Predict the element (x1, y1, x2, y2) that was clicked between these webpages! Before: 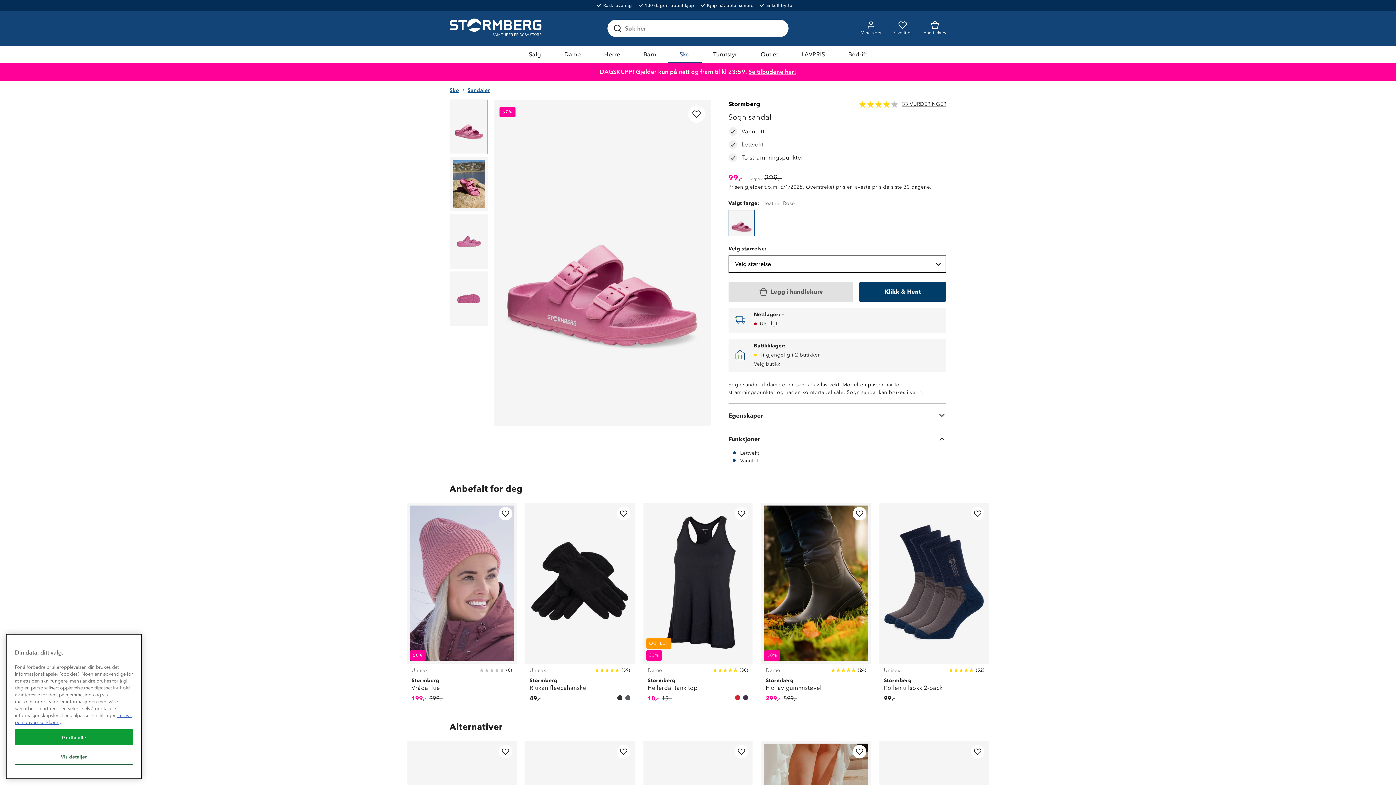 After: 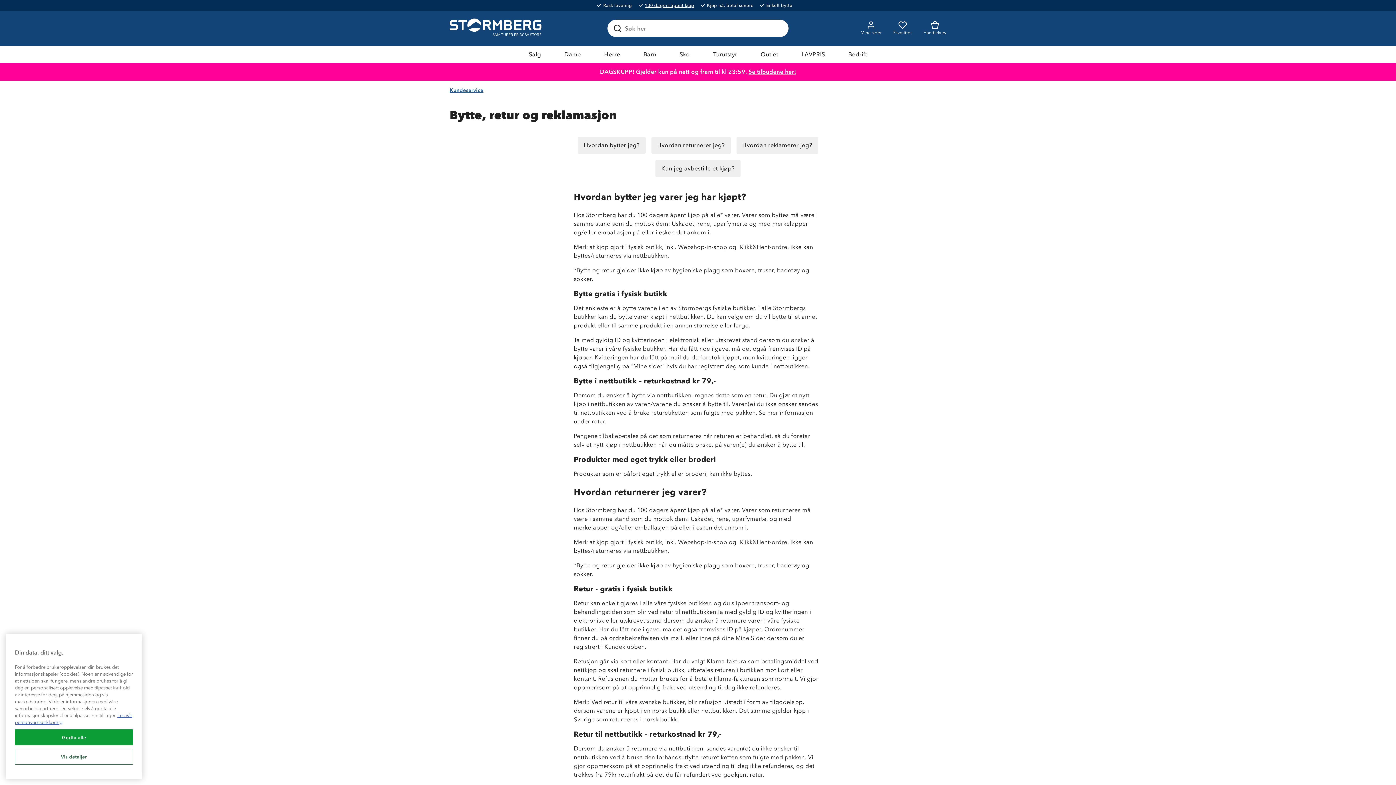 Action: label: 100 dagers åpent kjøp bbox: (638, 2, 700, 8)